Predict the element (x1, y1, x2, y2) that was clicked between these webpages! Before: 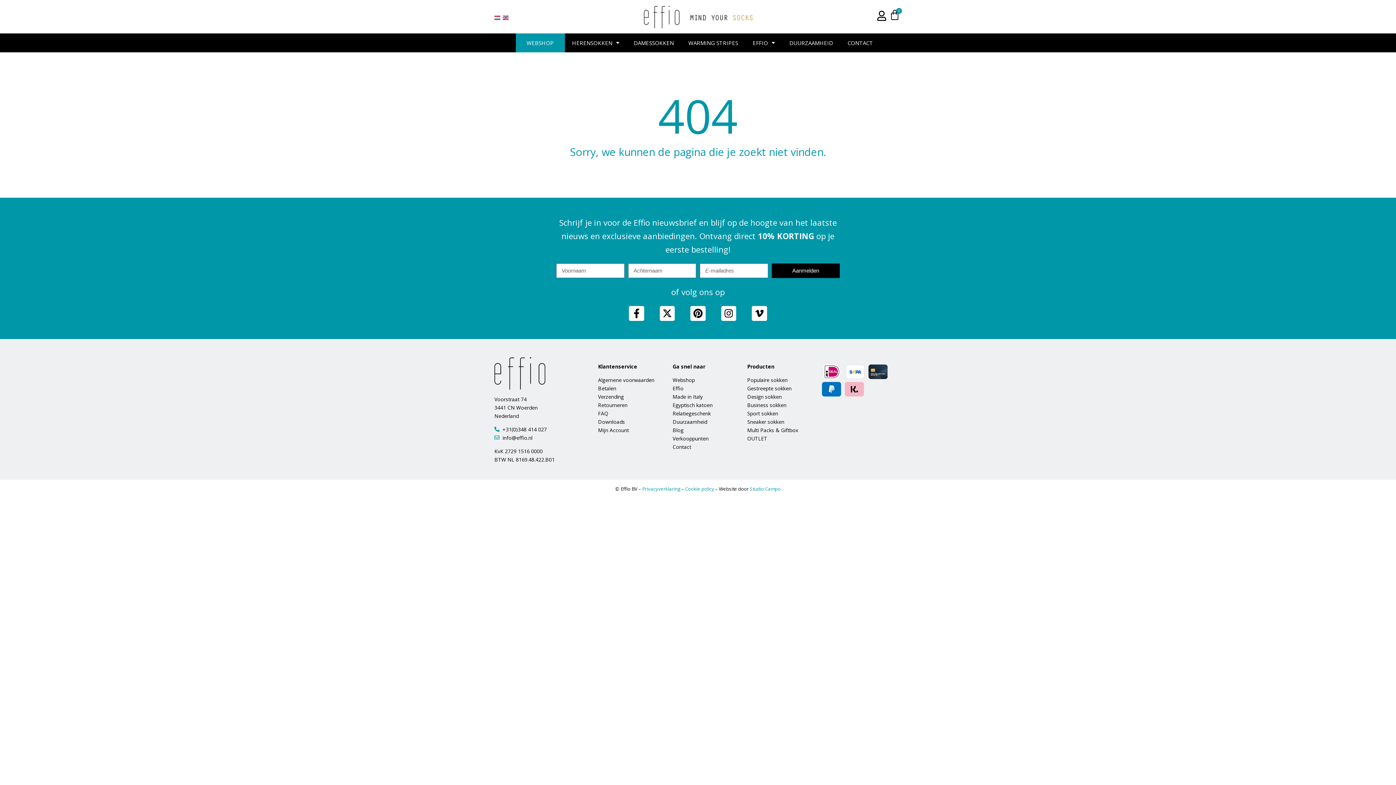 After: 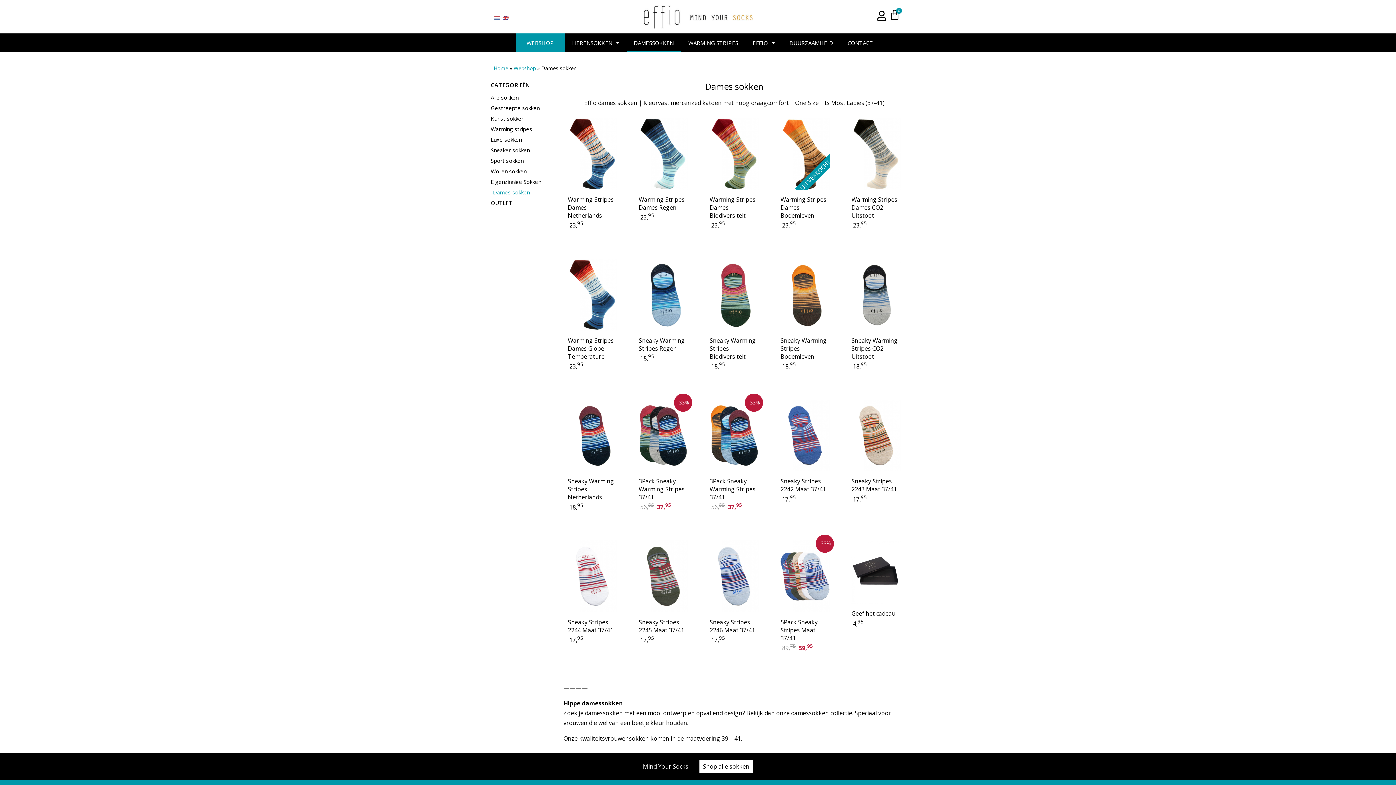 Action: label: DAMESSOKKEN bbox: (626, 33, 681, 52)